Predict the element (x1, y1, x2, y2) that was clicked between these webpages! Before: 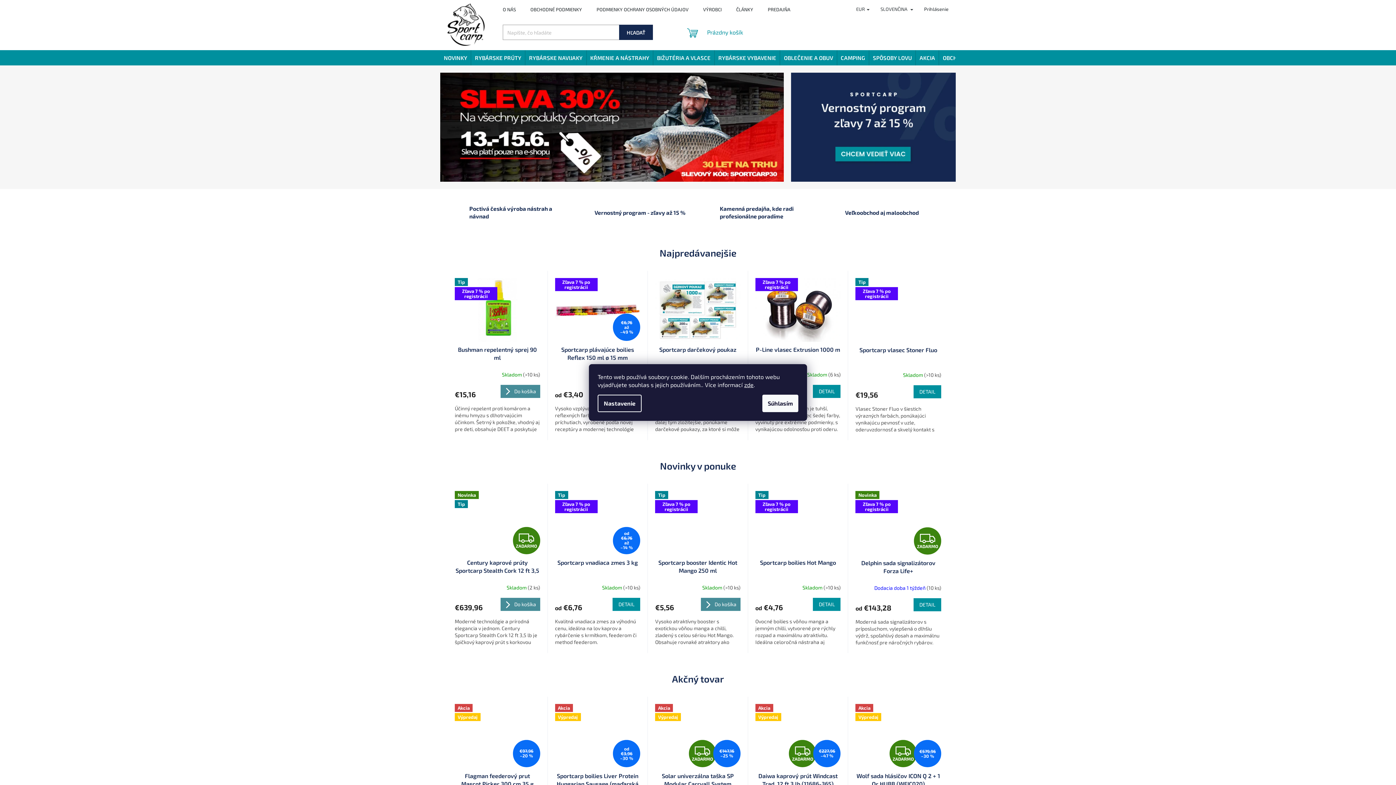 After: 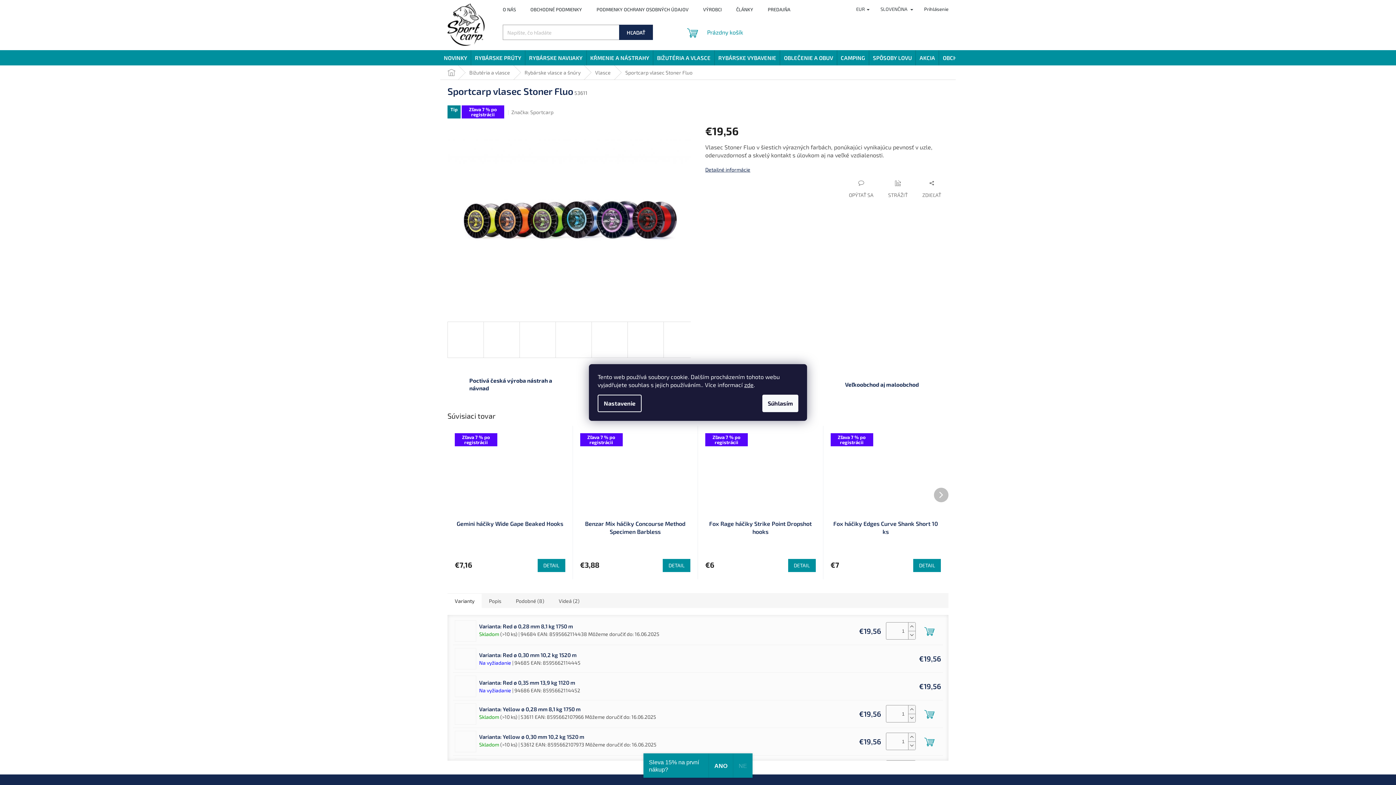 Action: bbox: (855, 278, 941, 342) label: Tip
Zľava 7 % po registrácii